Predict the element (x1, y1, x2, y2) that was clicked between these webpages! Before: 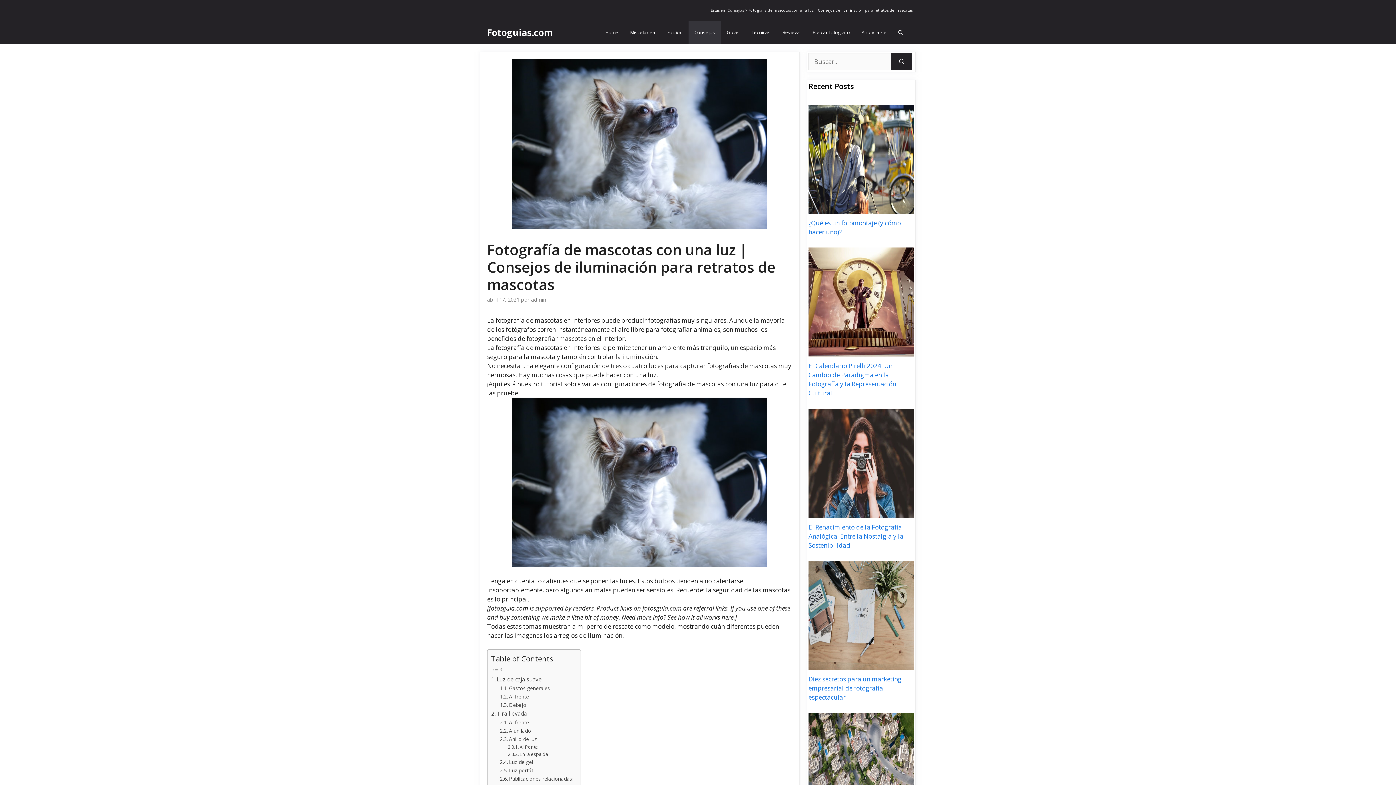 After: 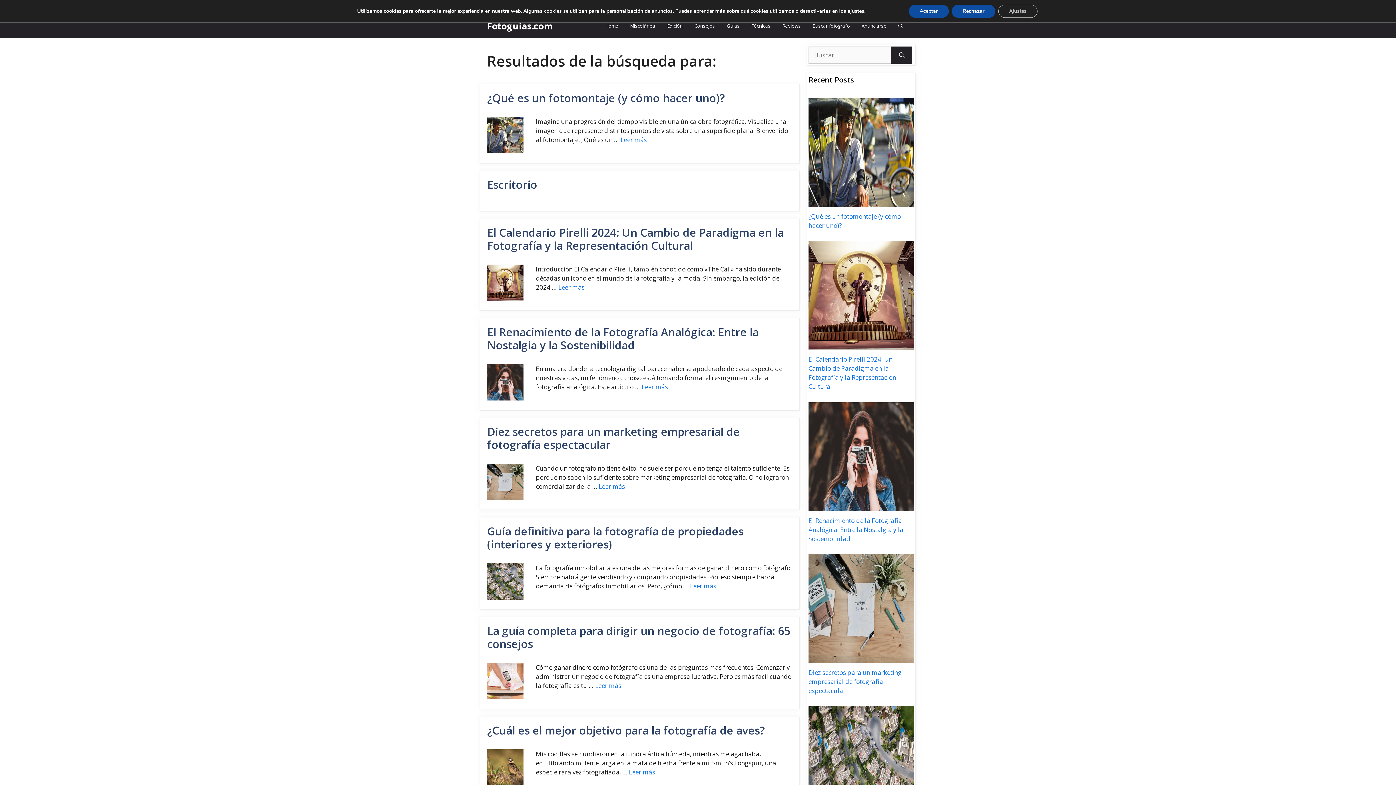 Action: label: Buscar bbox: (891, 53, 912, 70)